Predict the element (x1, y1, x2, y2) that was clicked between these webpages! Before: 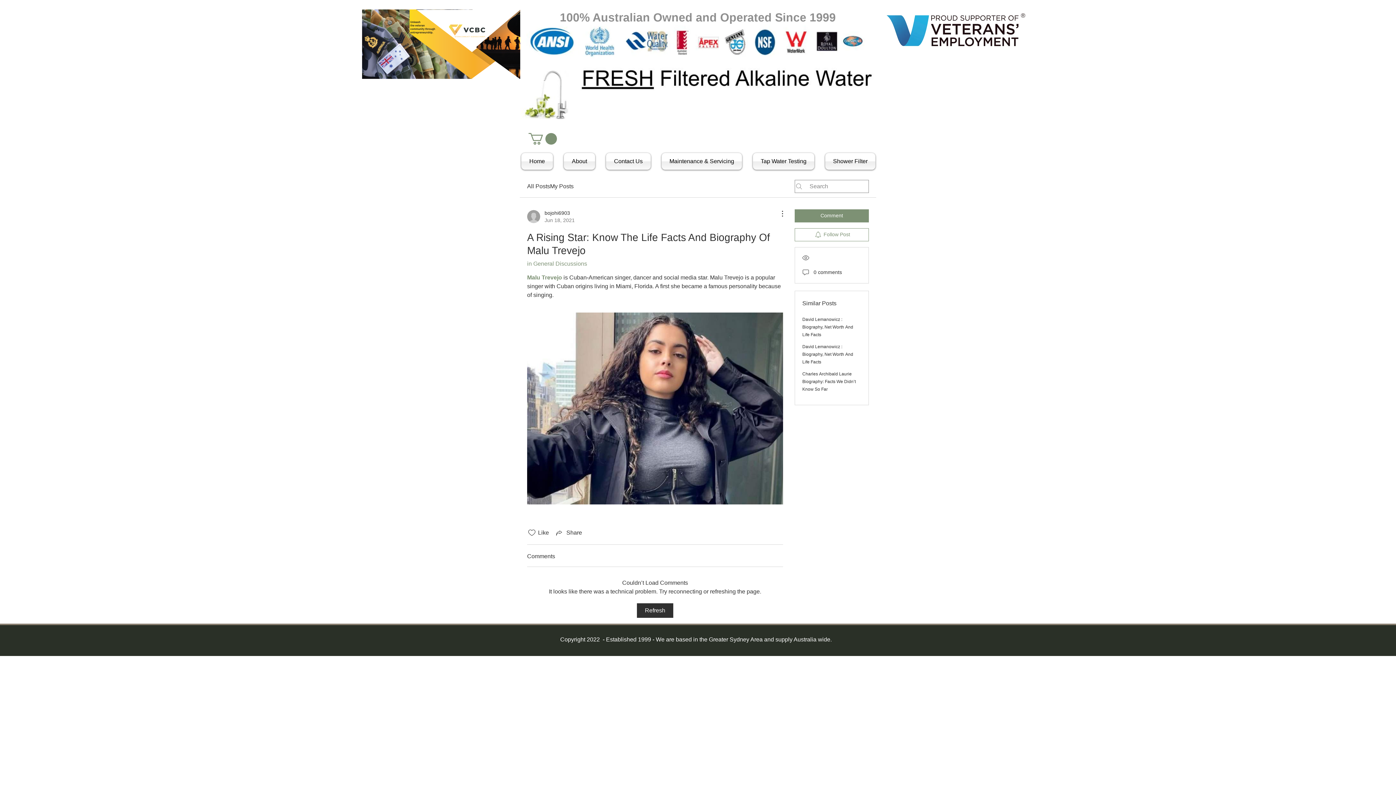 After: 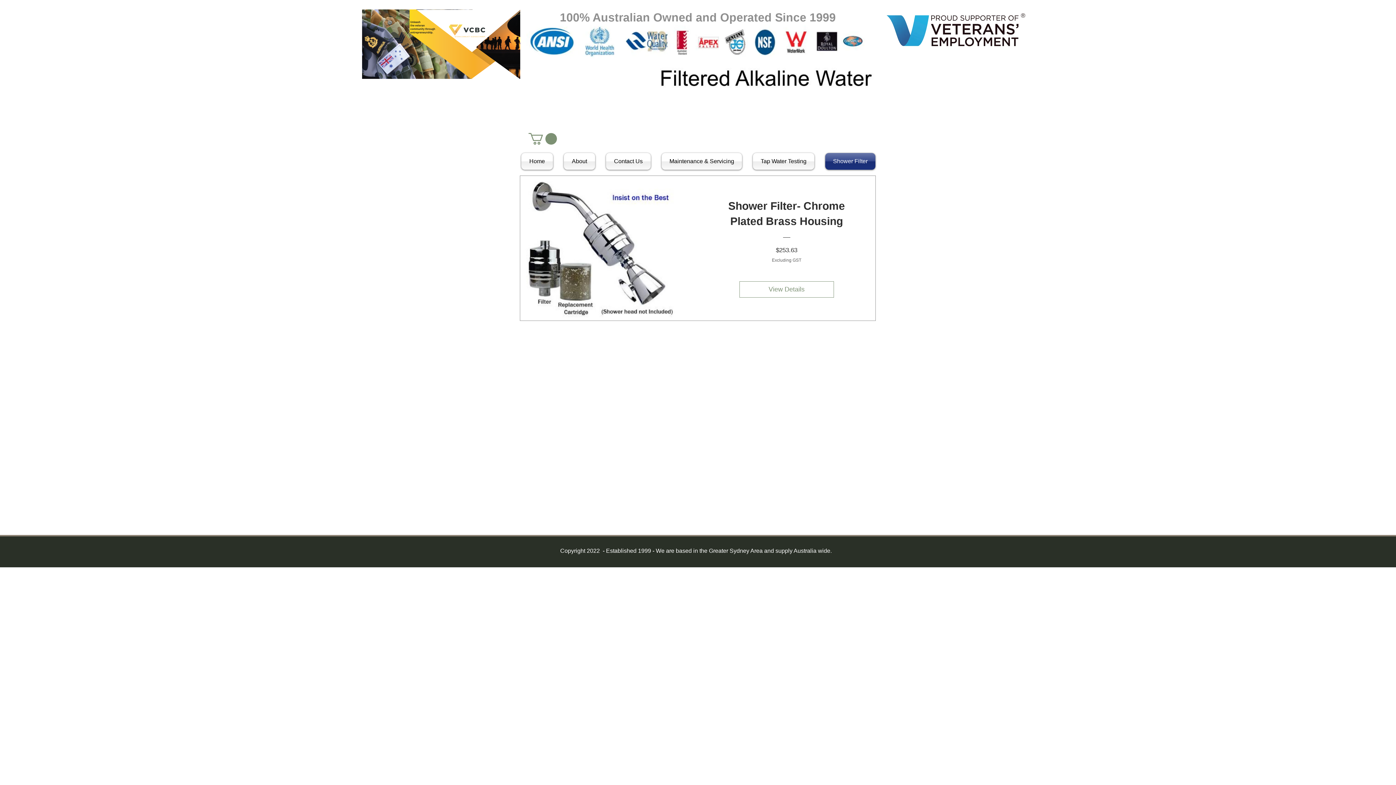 Action: label: Shower Filter bbox: (820, 153, 875, 169)